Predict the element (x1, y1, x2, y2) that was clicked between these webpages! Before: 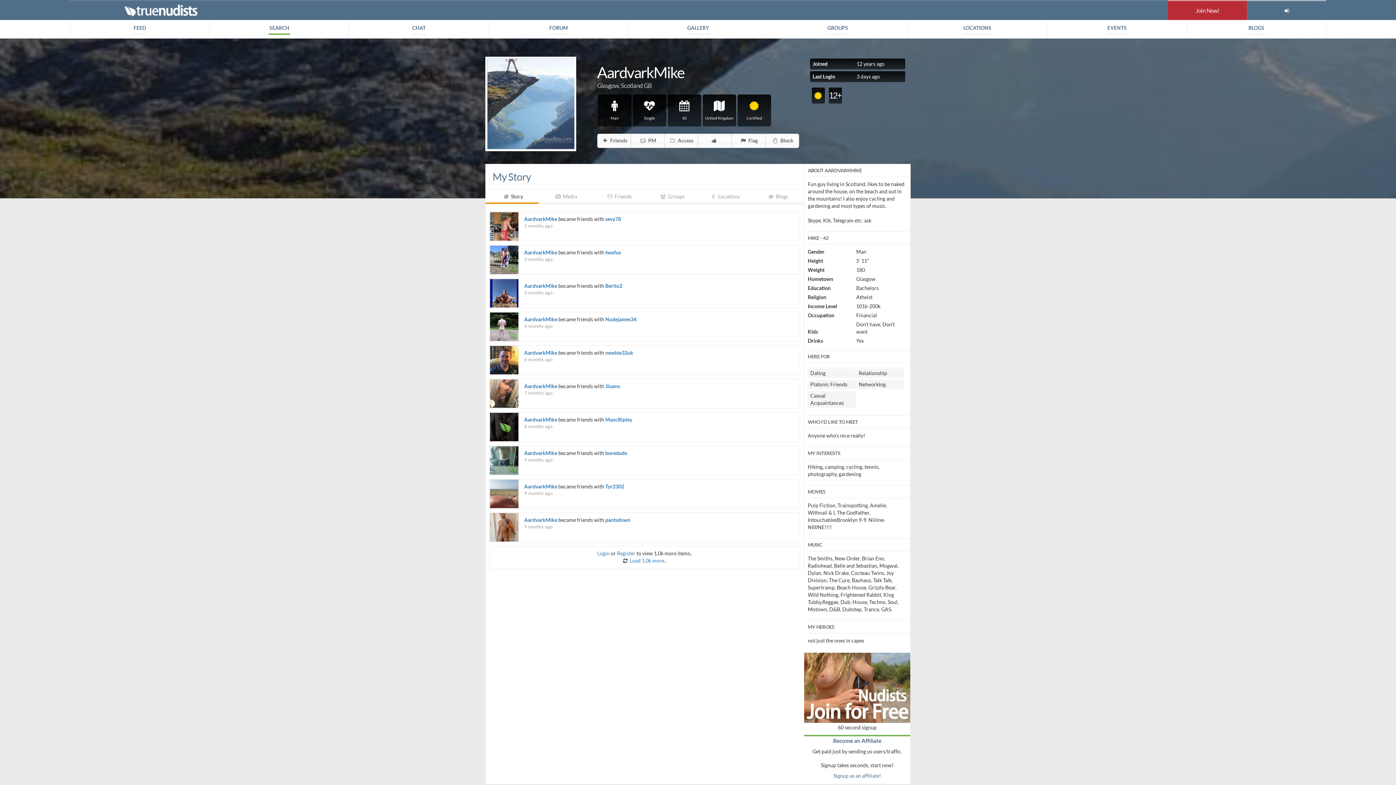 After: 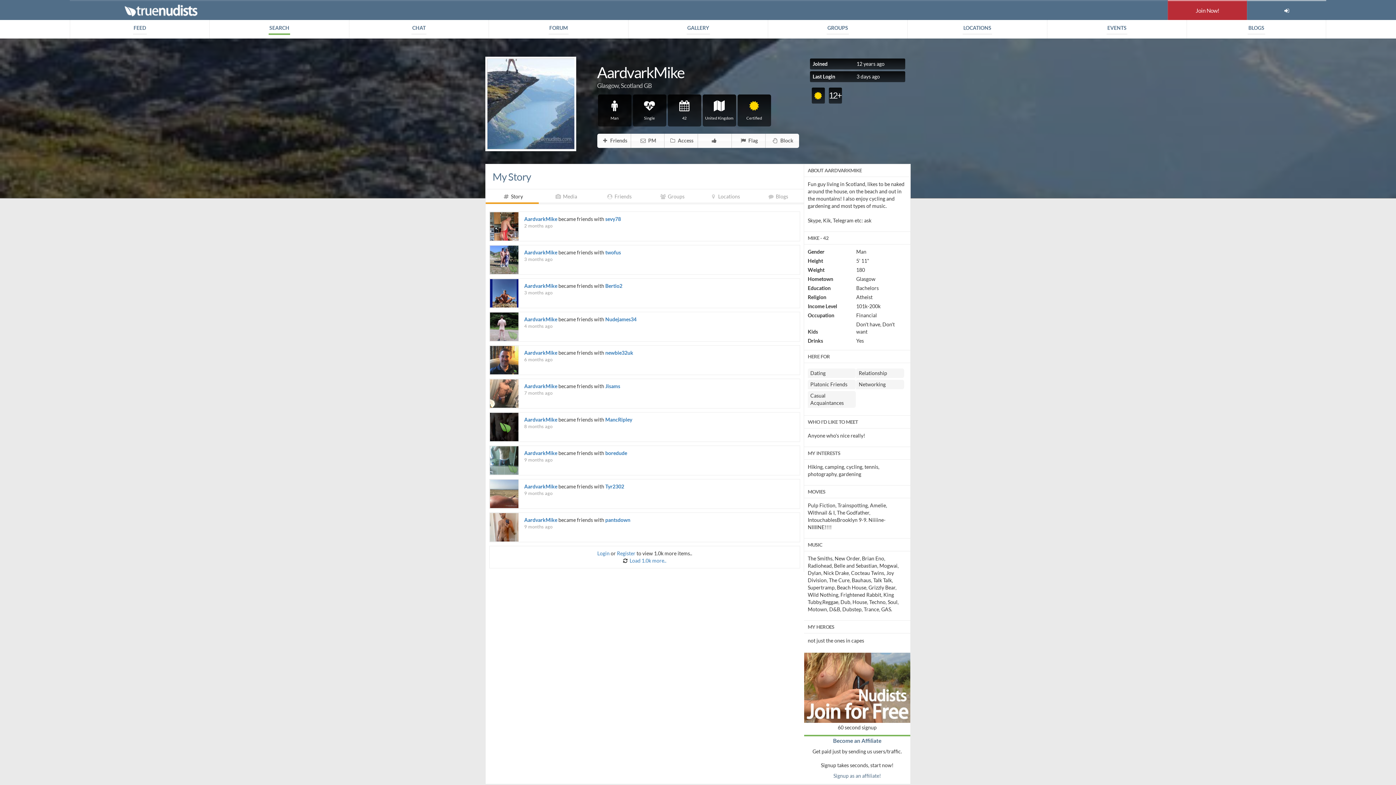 Action: label: AardvarkMike bbox: (524, 316, 557, 322)